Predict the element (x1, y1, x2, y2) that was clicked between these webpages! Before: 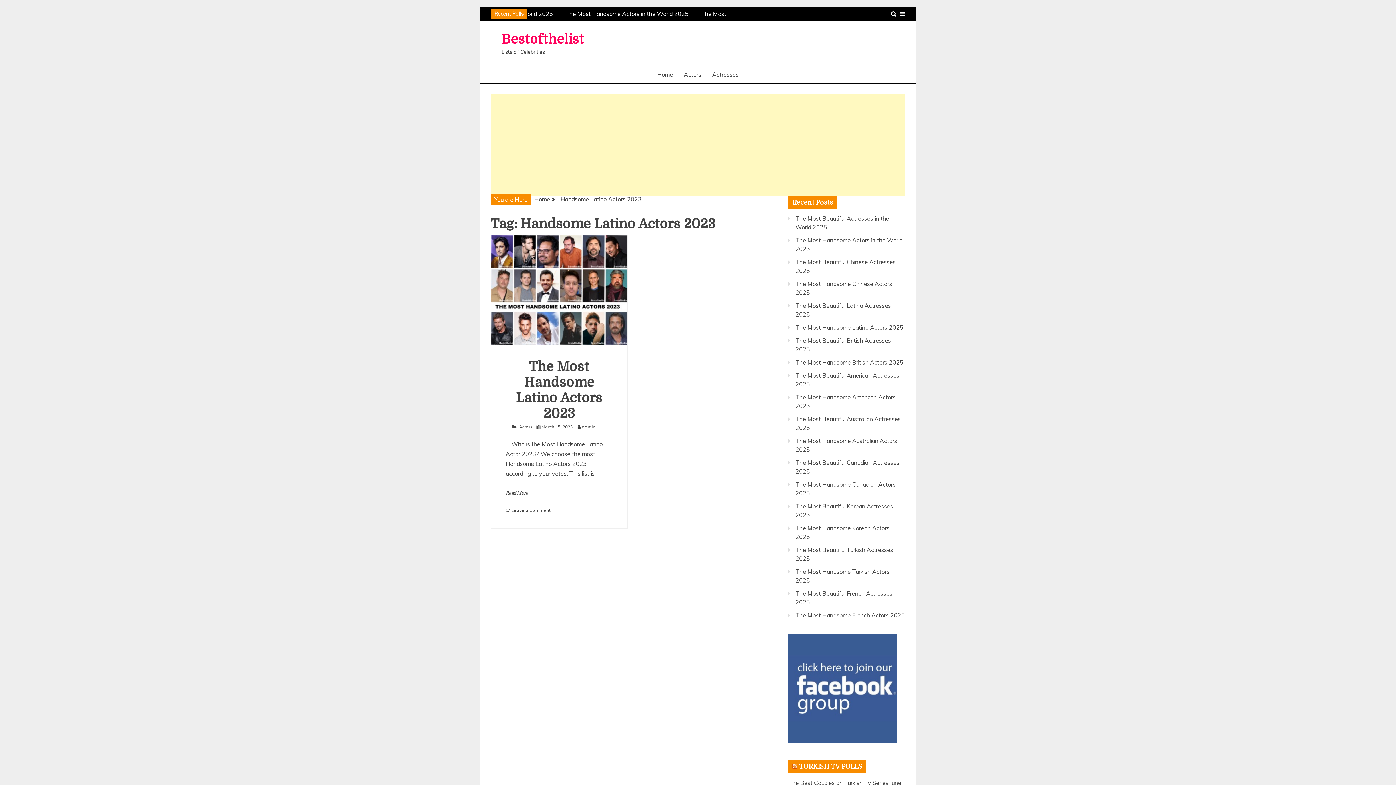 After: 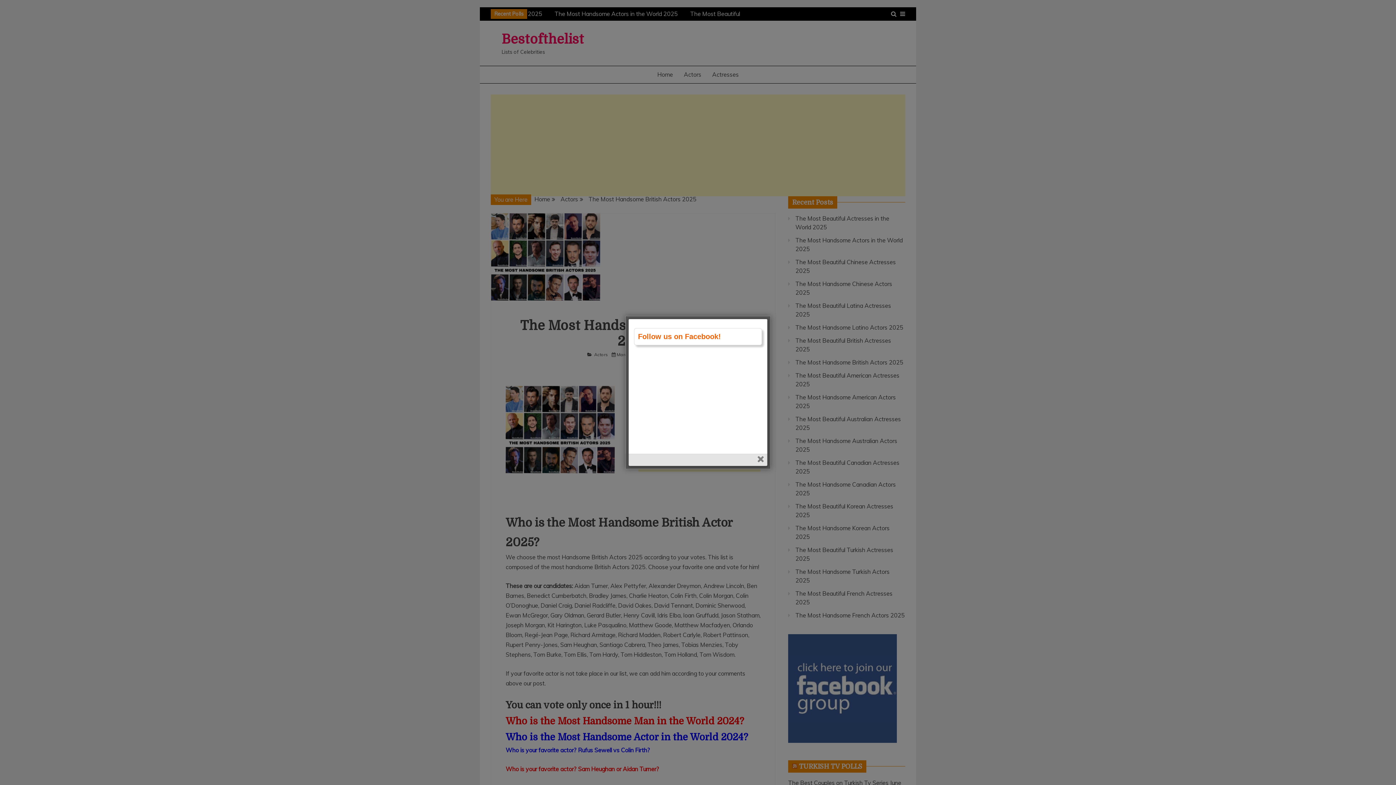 Action: label: The Most Handsome British Actors 2025 bbox: (795, 358, 903, 366)